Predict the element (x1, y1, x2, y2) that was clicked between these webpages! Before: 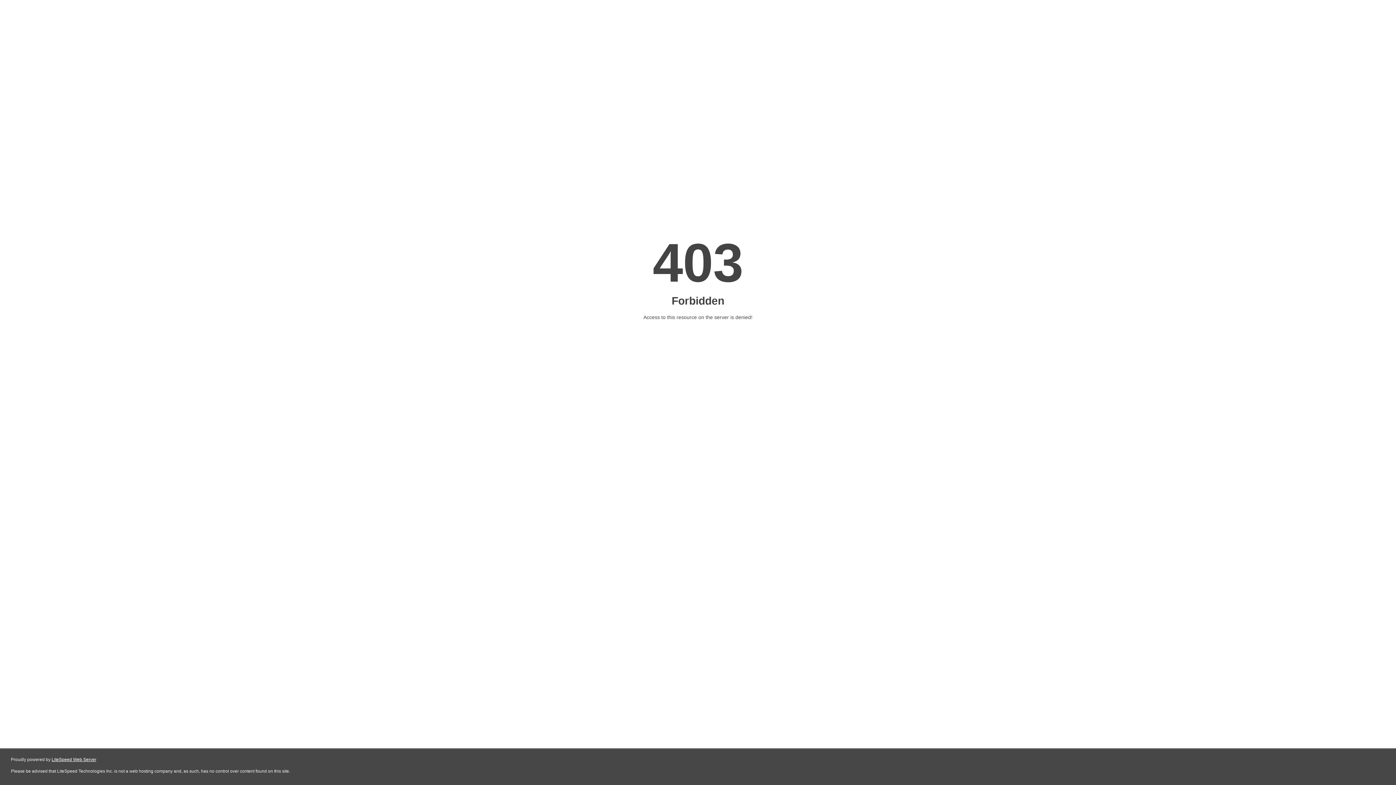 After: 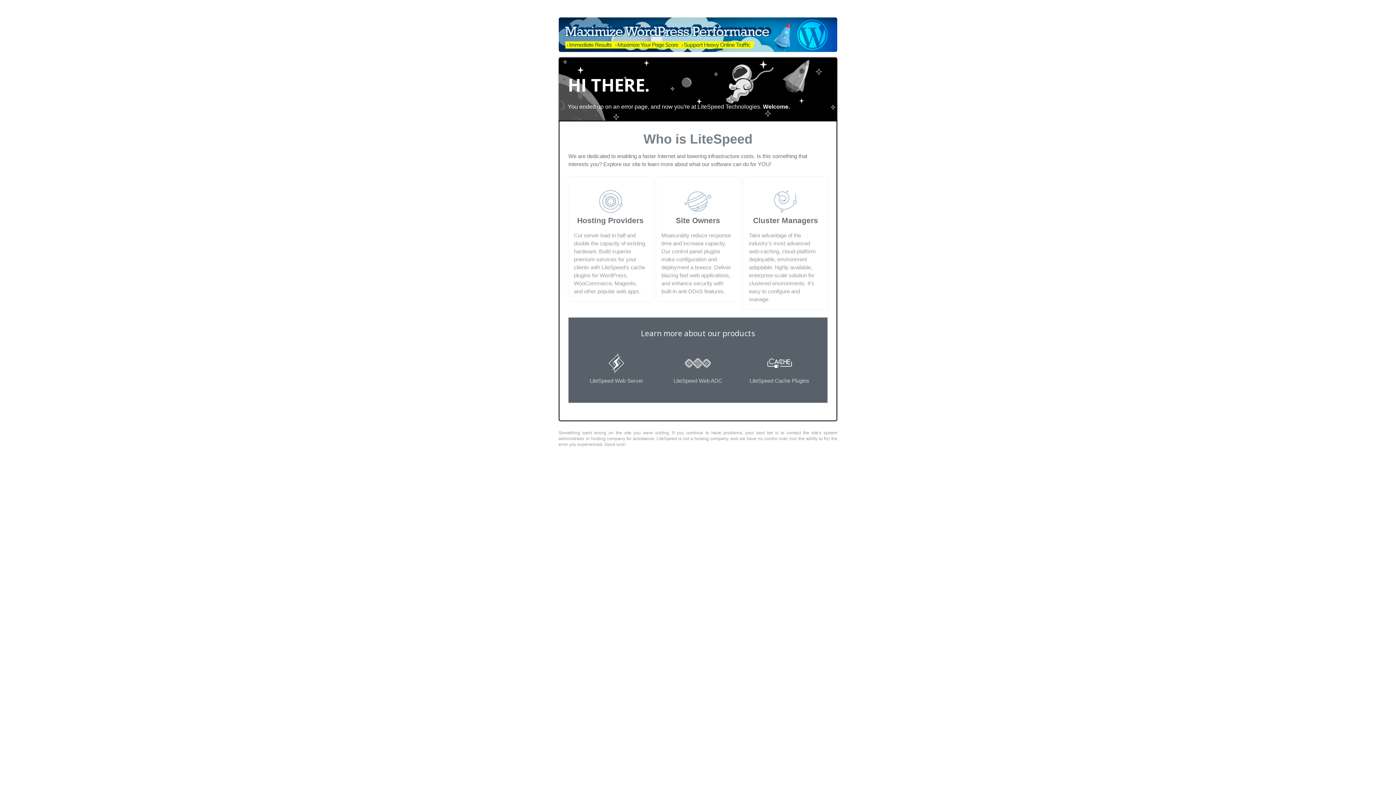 Action: label: LiteSpeed Web Server bbox: (51, 757, 96, 762)